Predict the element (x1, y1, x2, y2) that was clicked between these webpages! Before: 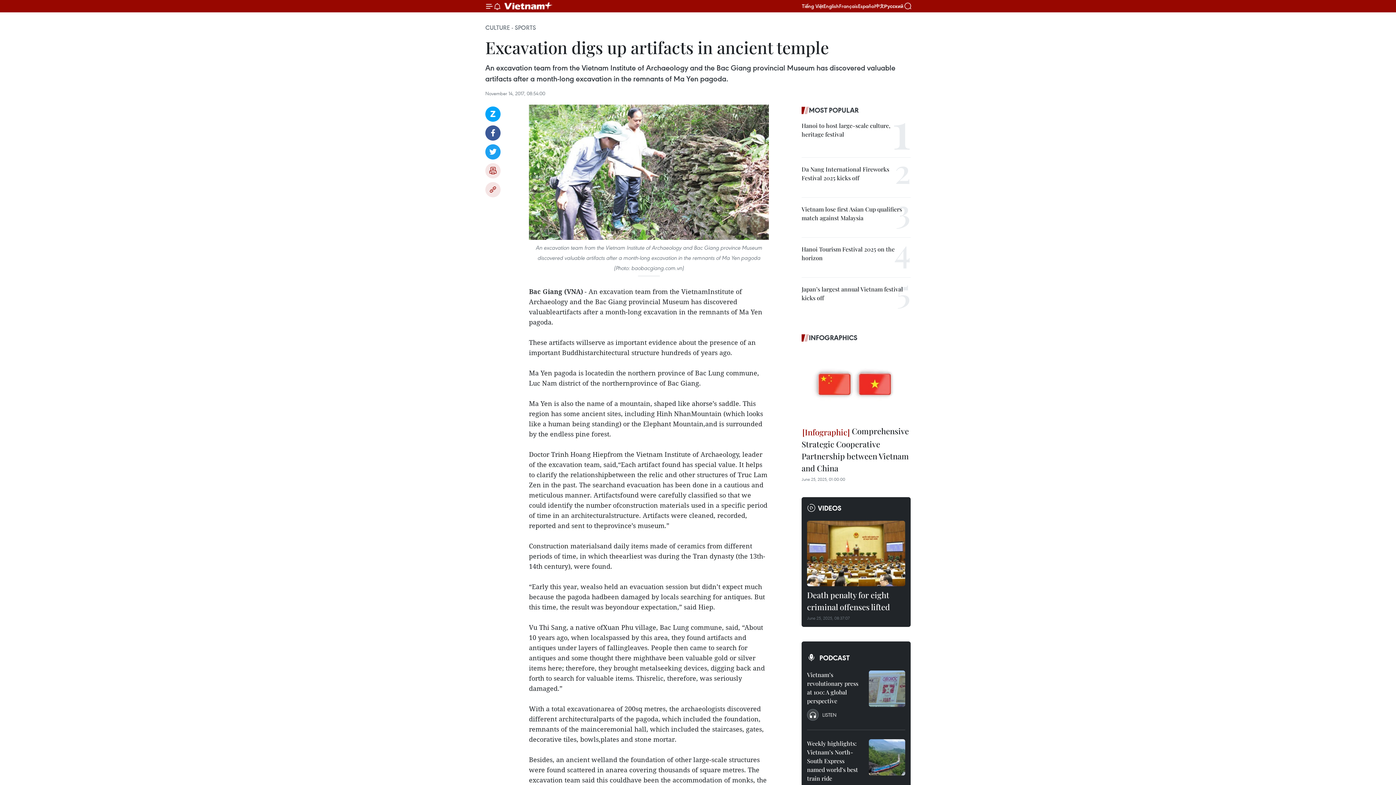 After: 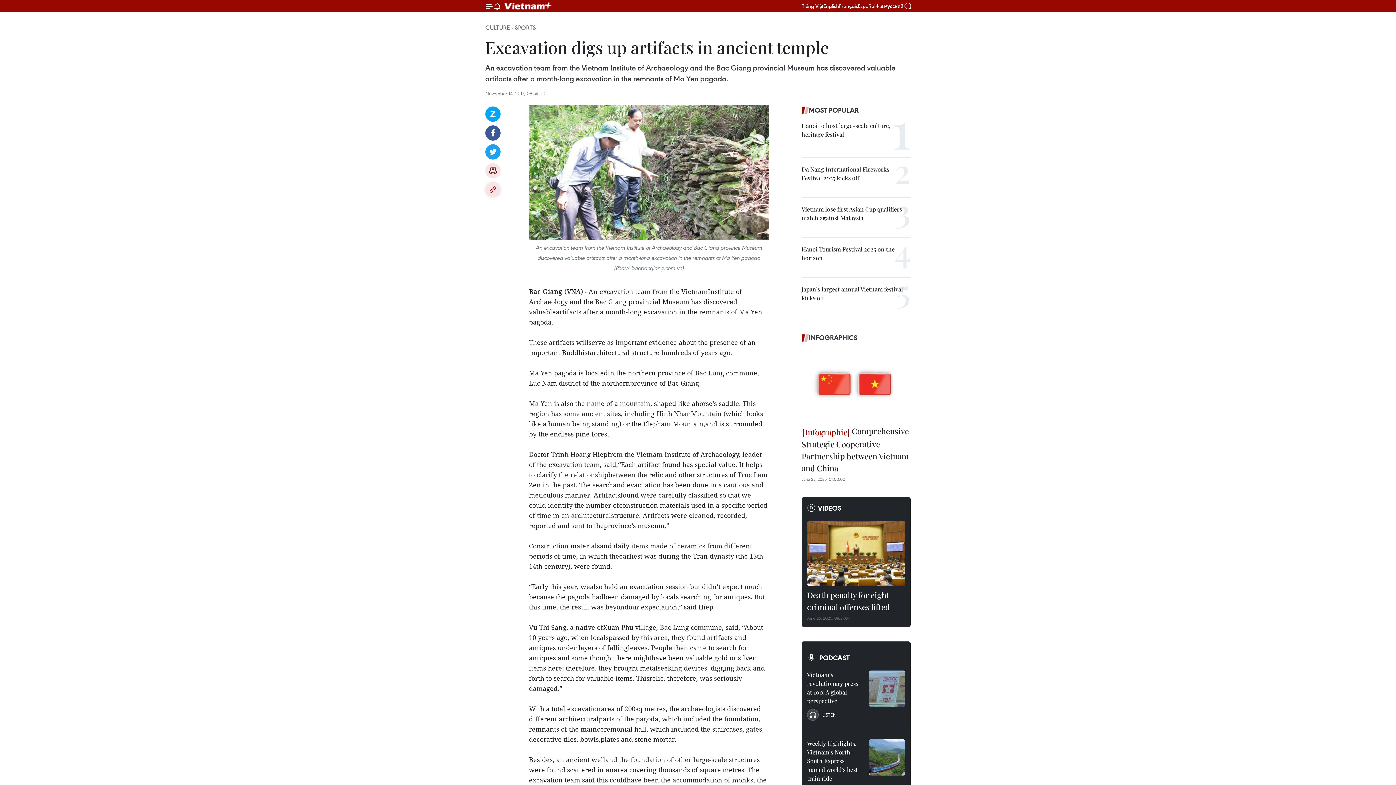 Action: bbox: (485, 182, 500, 197) label: Copy link